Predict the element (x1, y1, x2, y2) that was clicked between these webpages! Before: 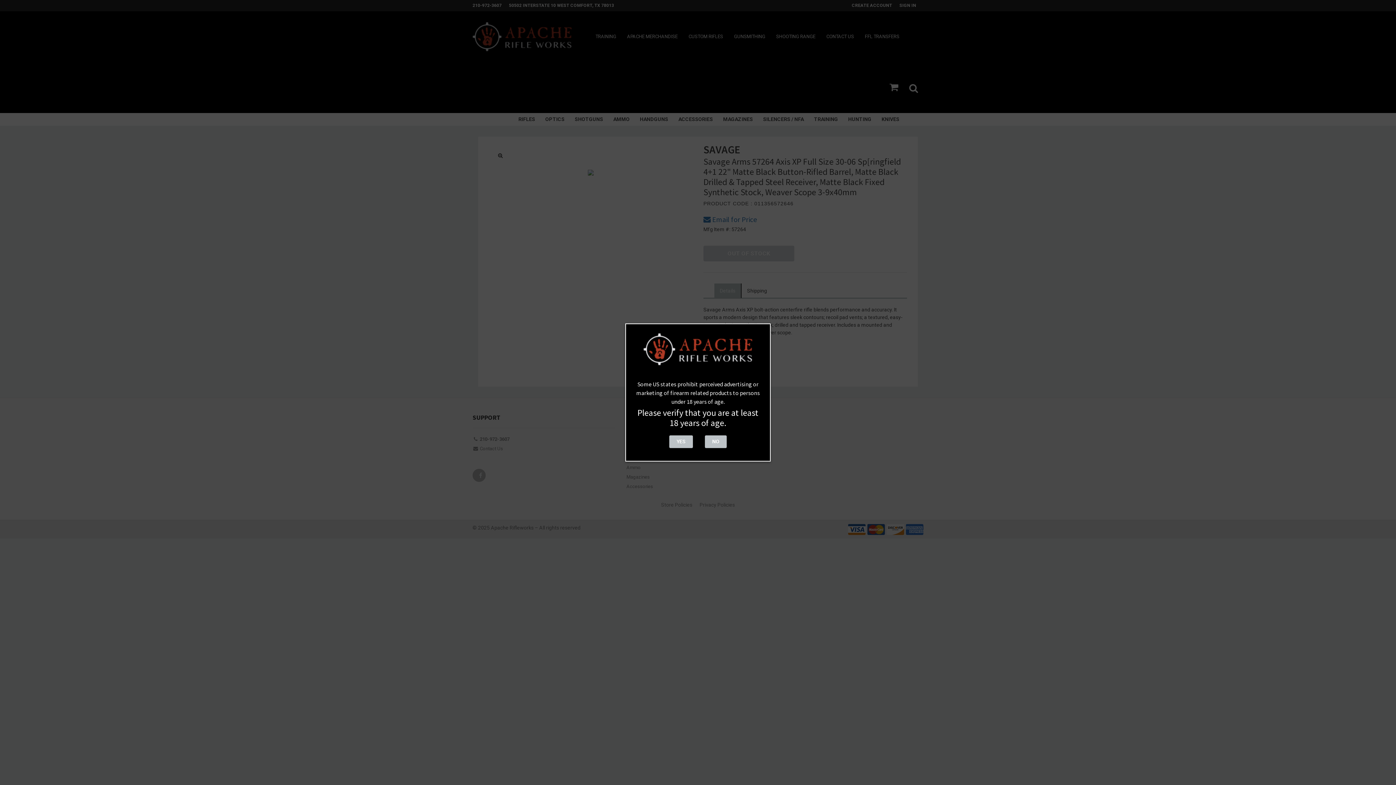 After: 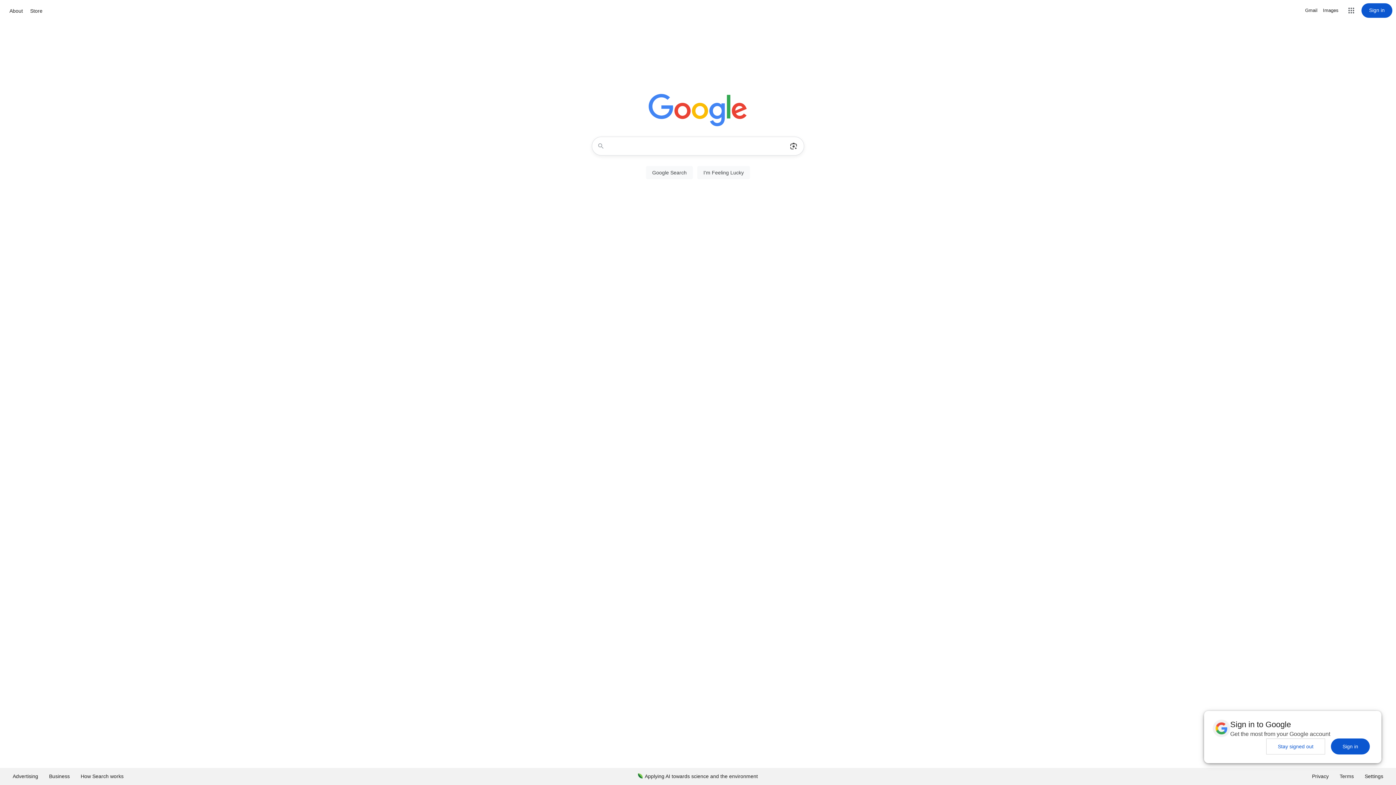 Action: bbox: (705, 435, 726, 448) label: NO